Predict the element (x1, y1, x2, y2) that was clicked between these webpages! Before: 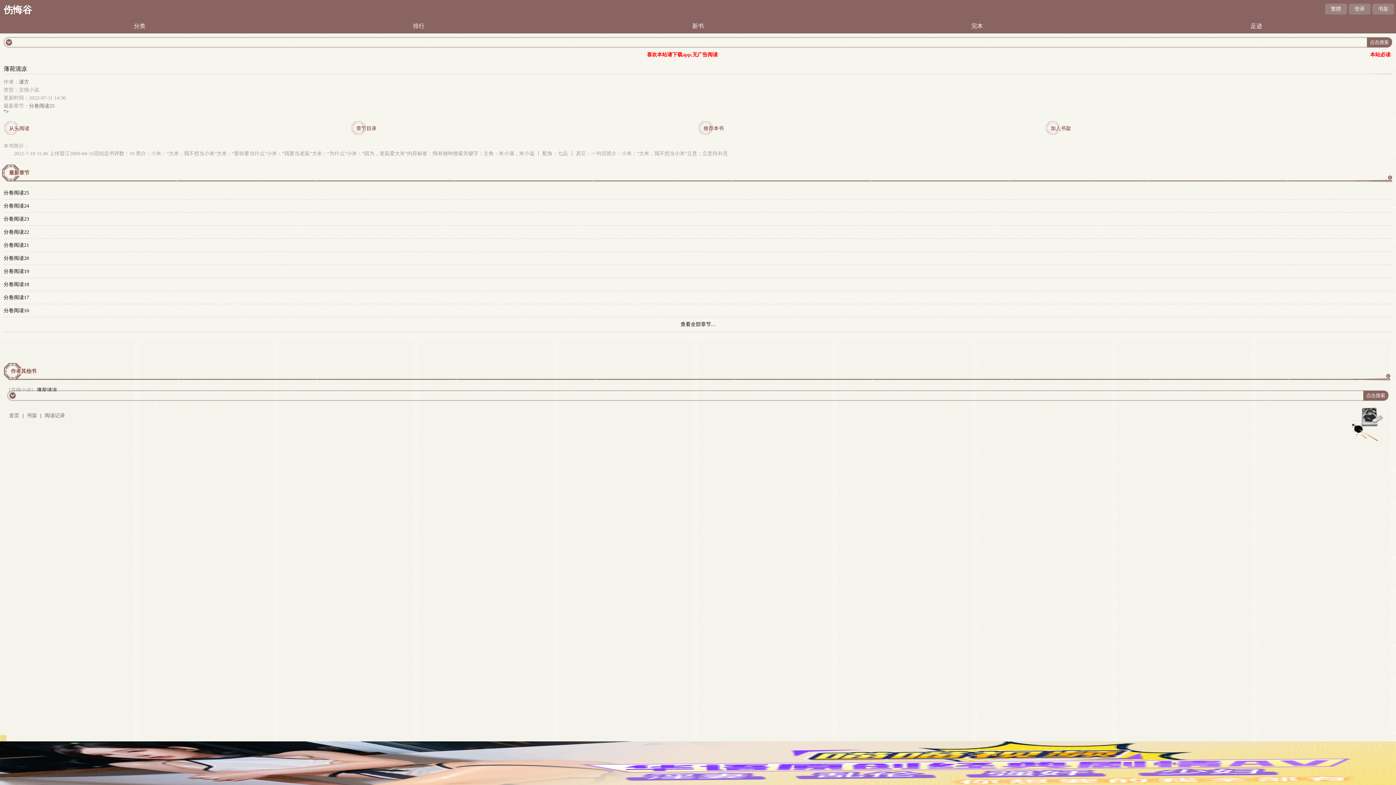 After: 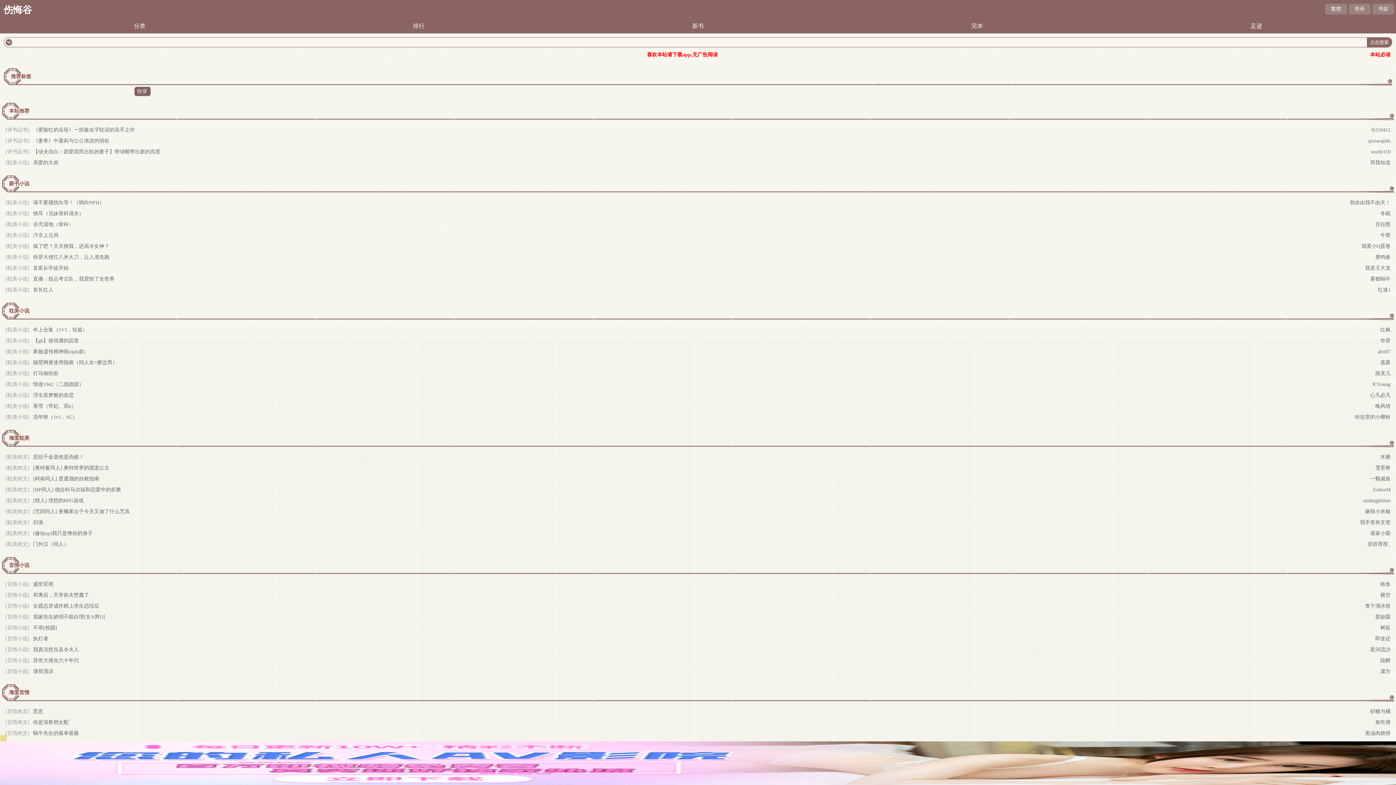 Action: label: 伤悔谷 bbox: (3, 4, 32, 15)